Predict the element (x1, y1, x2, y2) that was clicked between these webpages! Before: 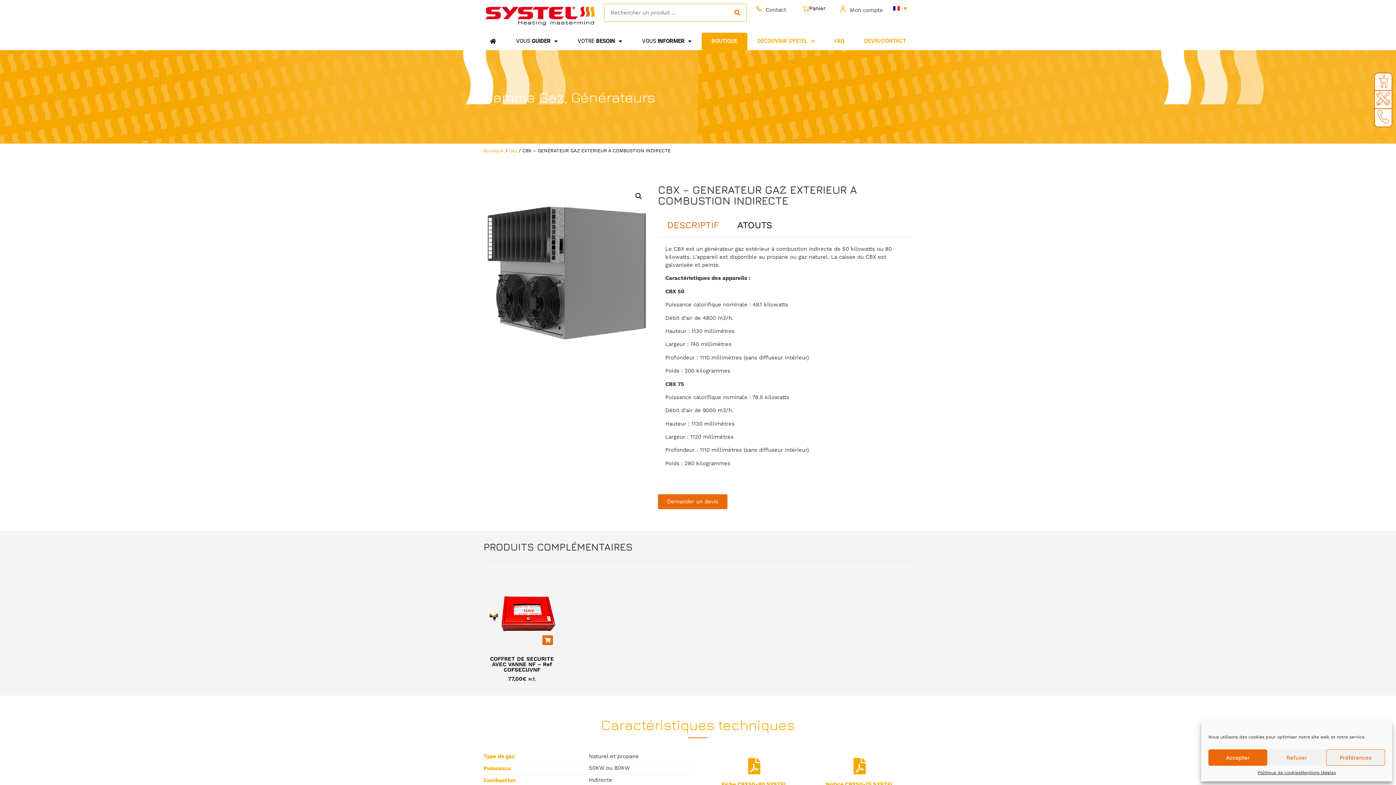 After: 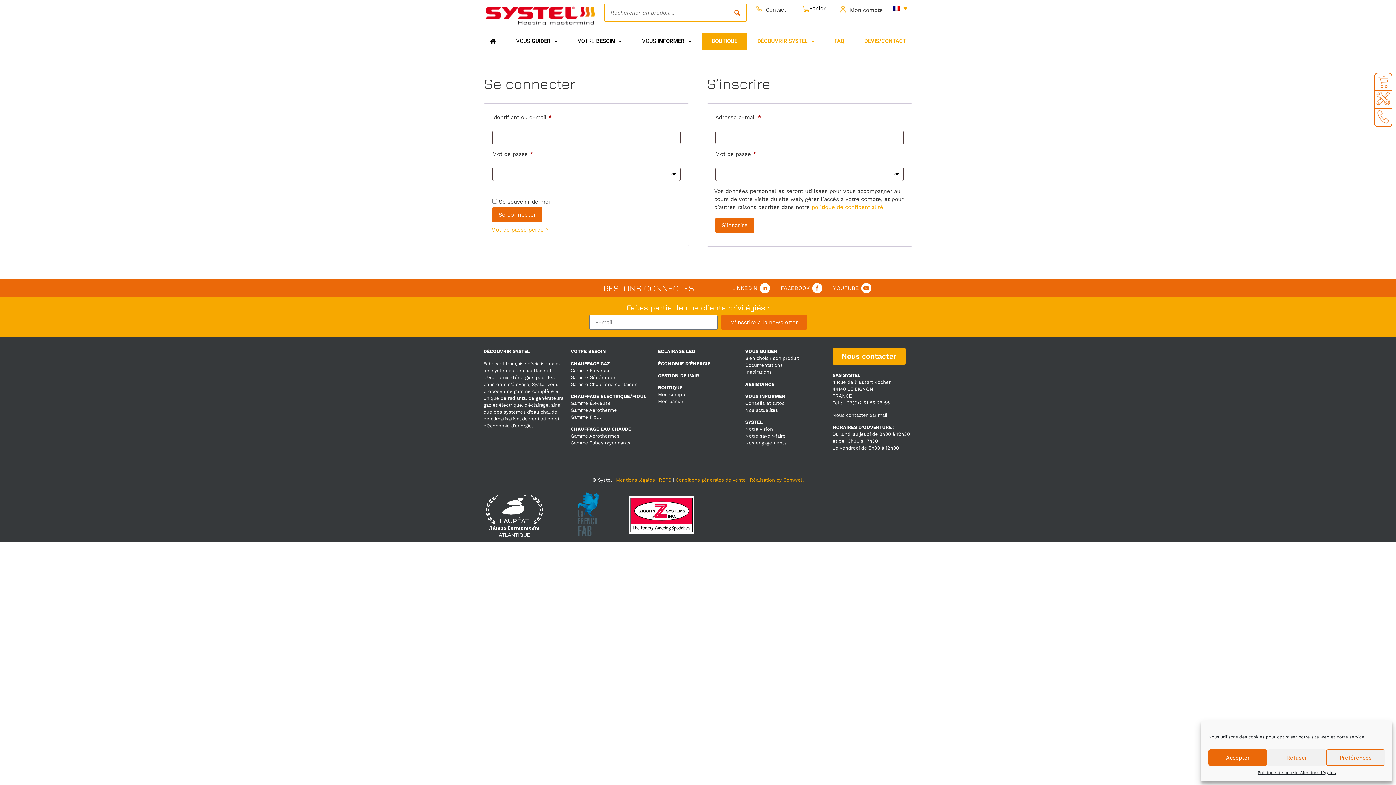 Action: label: Mon compte bbox: (850, 6, 883, 13)